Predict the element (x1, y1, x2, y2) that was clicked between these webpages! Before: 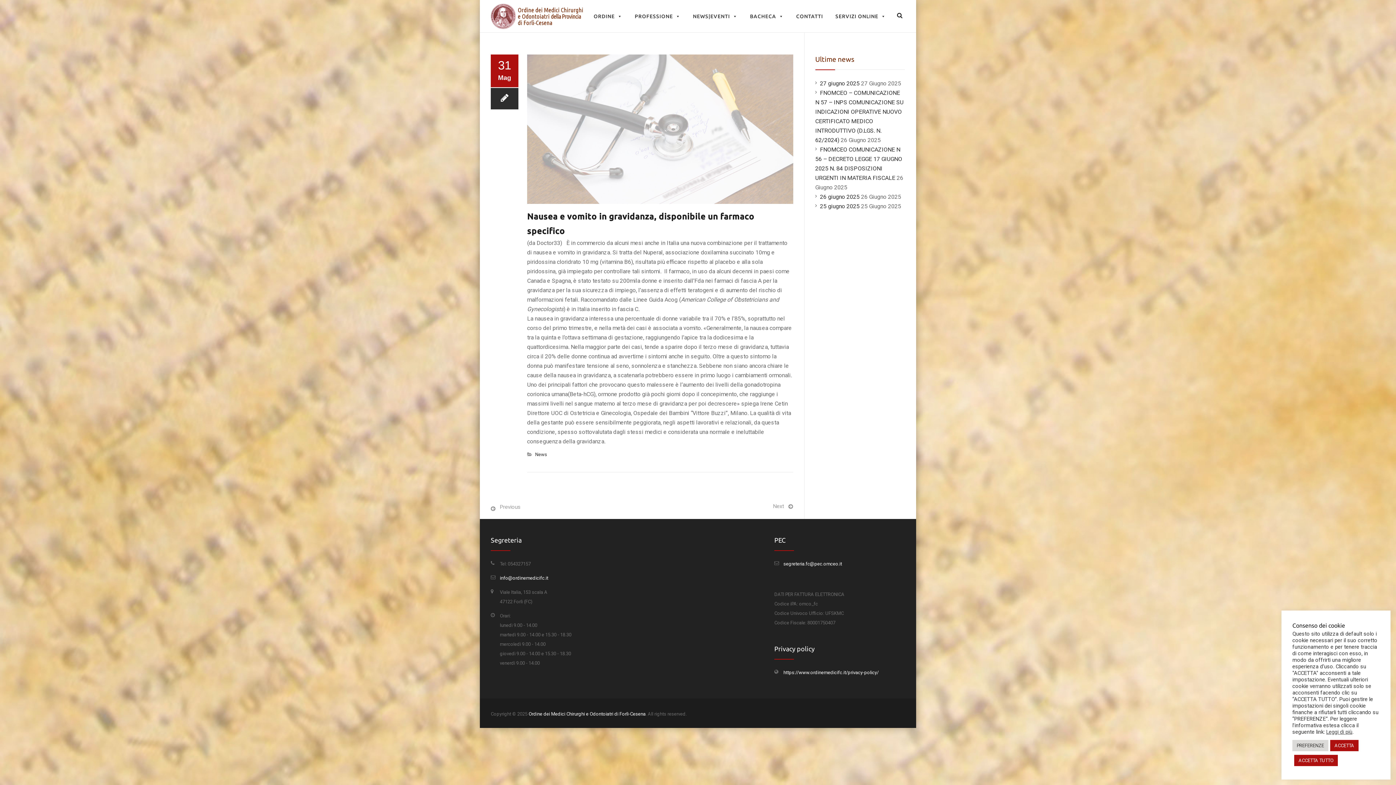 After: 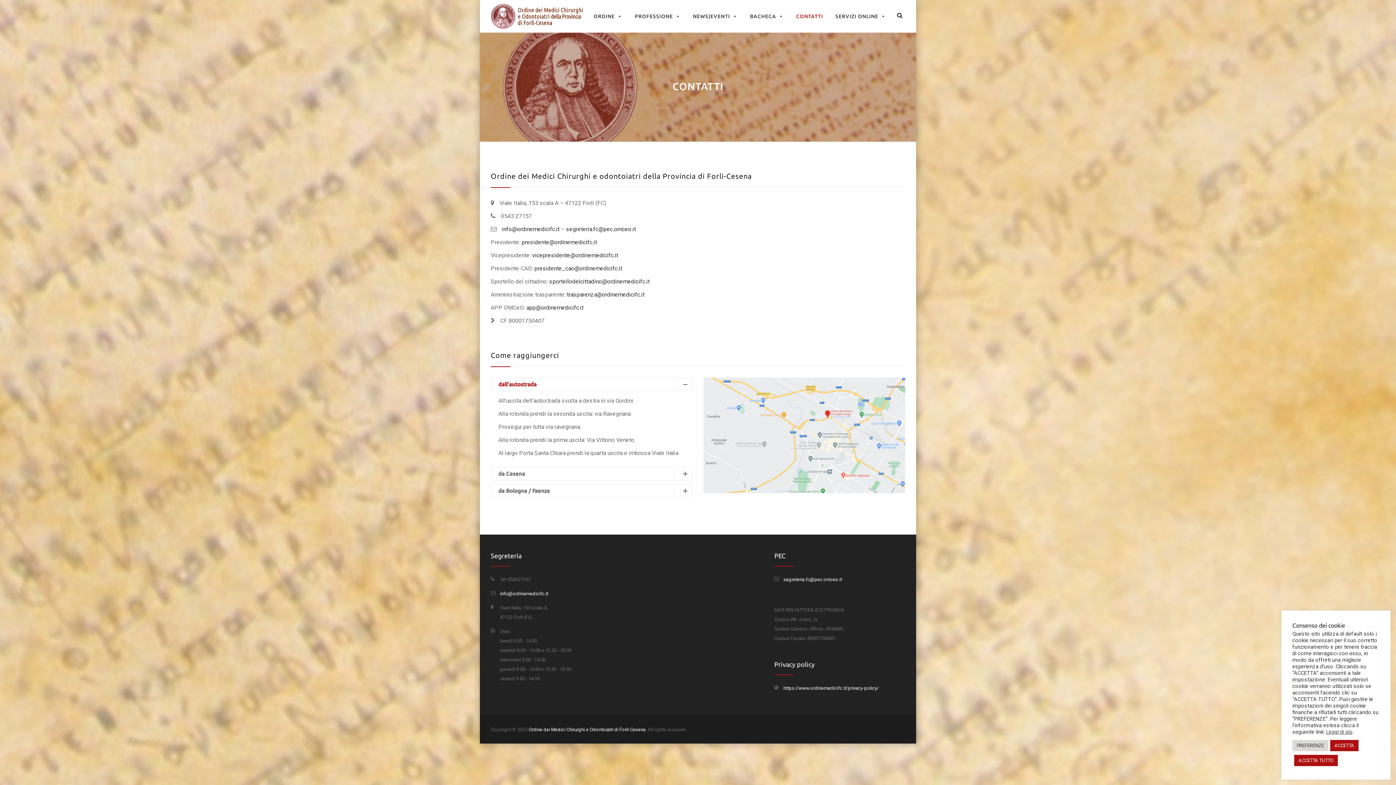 Action: label: CONTATTI bbox: (796, 0, 823, 32)